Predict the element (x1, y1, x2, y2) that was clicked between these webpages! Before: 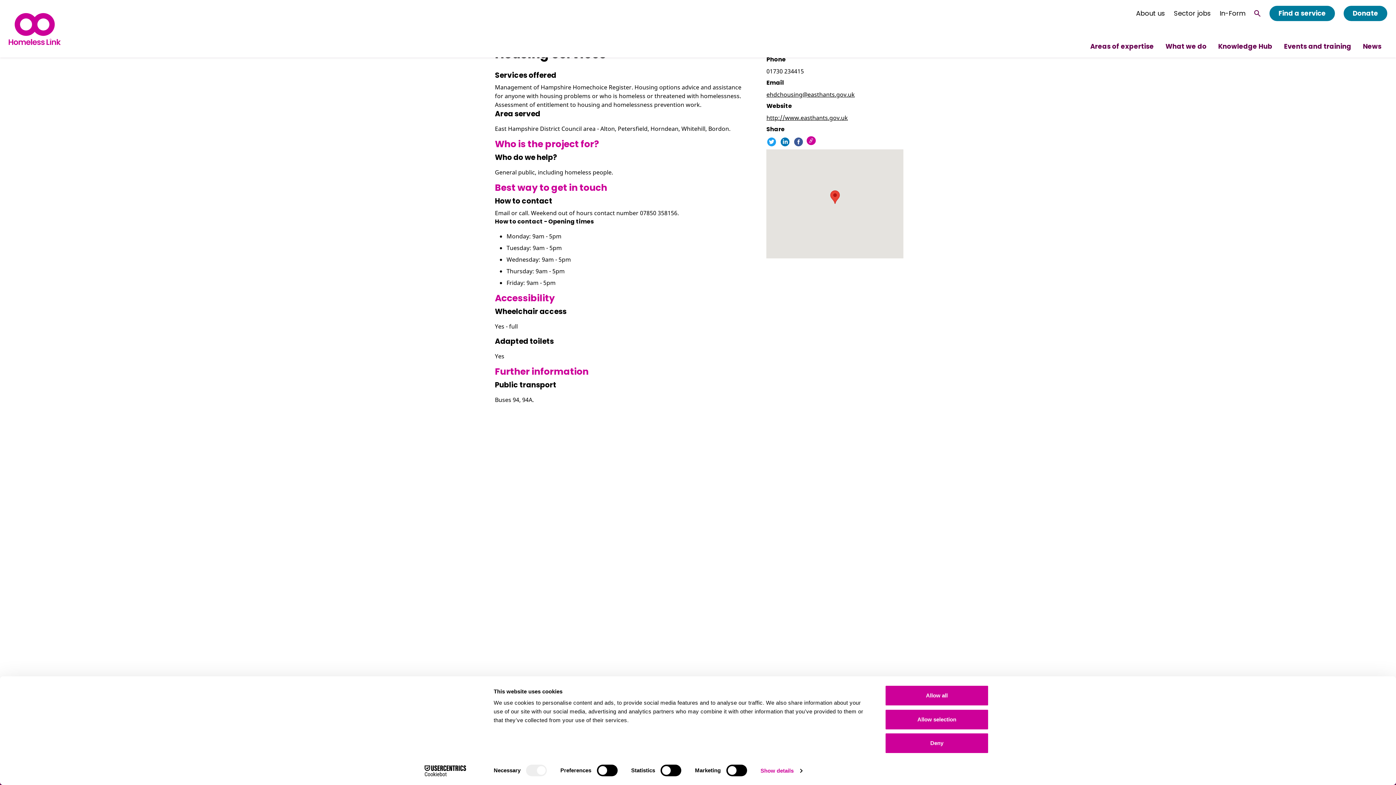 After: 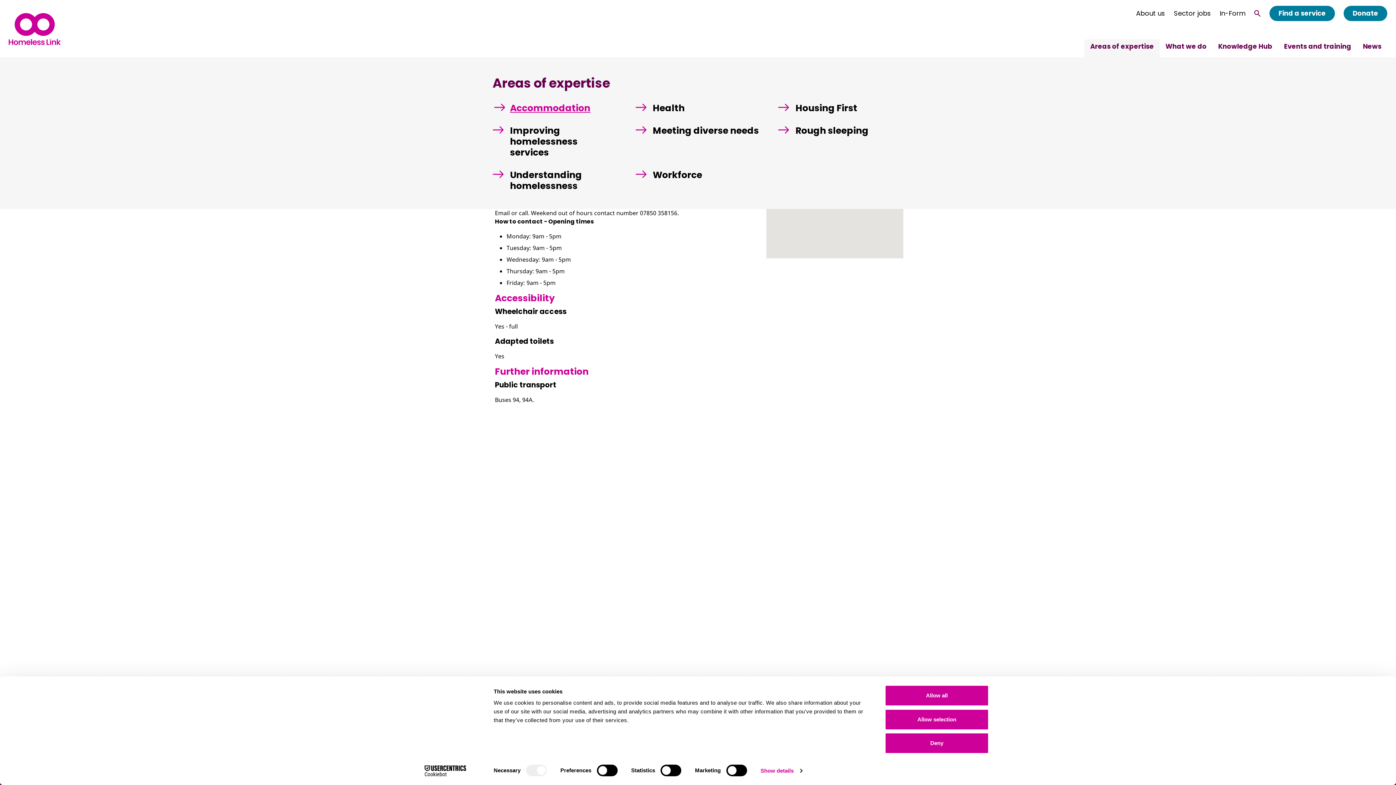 Action: bbox: (1084, 39, 1160, 57) label: Open 
                            Areas of expertise
                         menu